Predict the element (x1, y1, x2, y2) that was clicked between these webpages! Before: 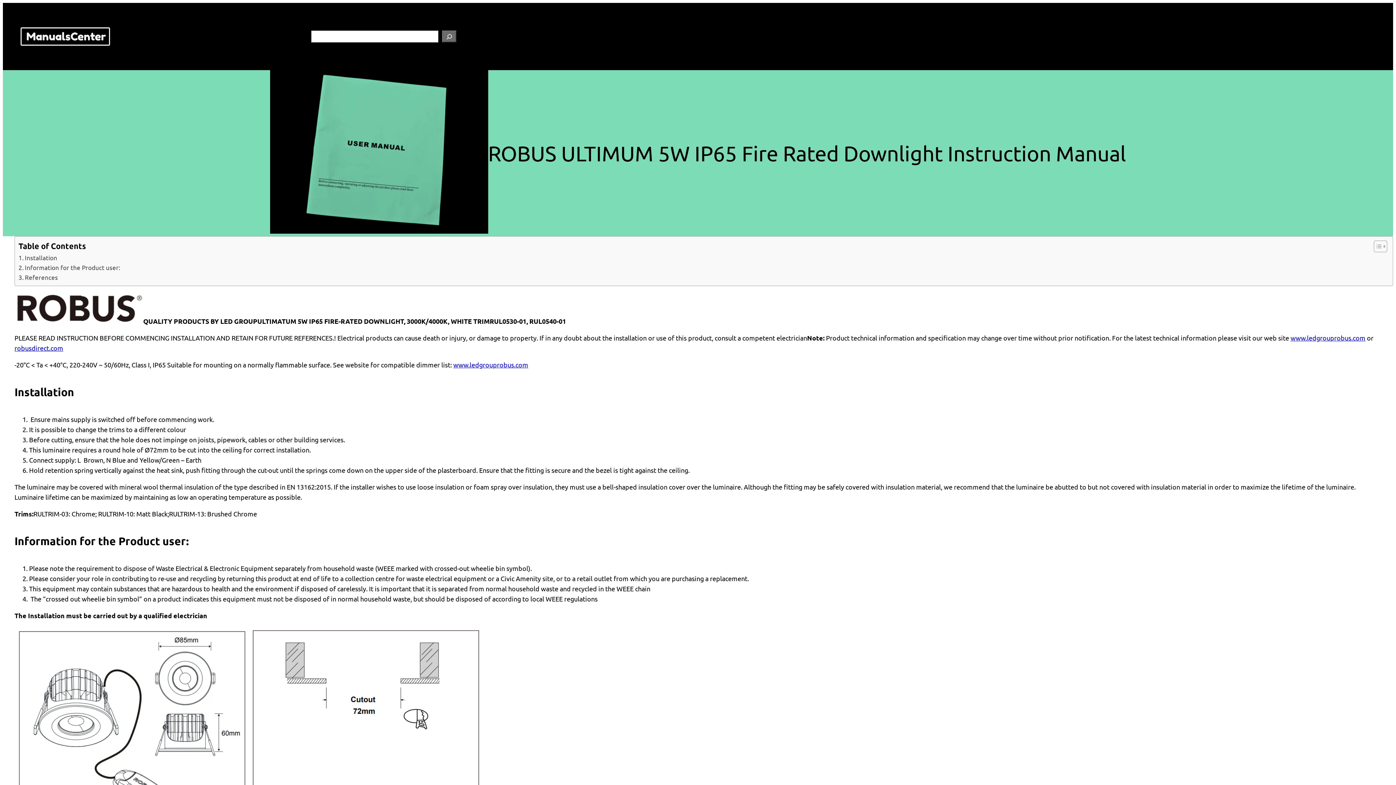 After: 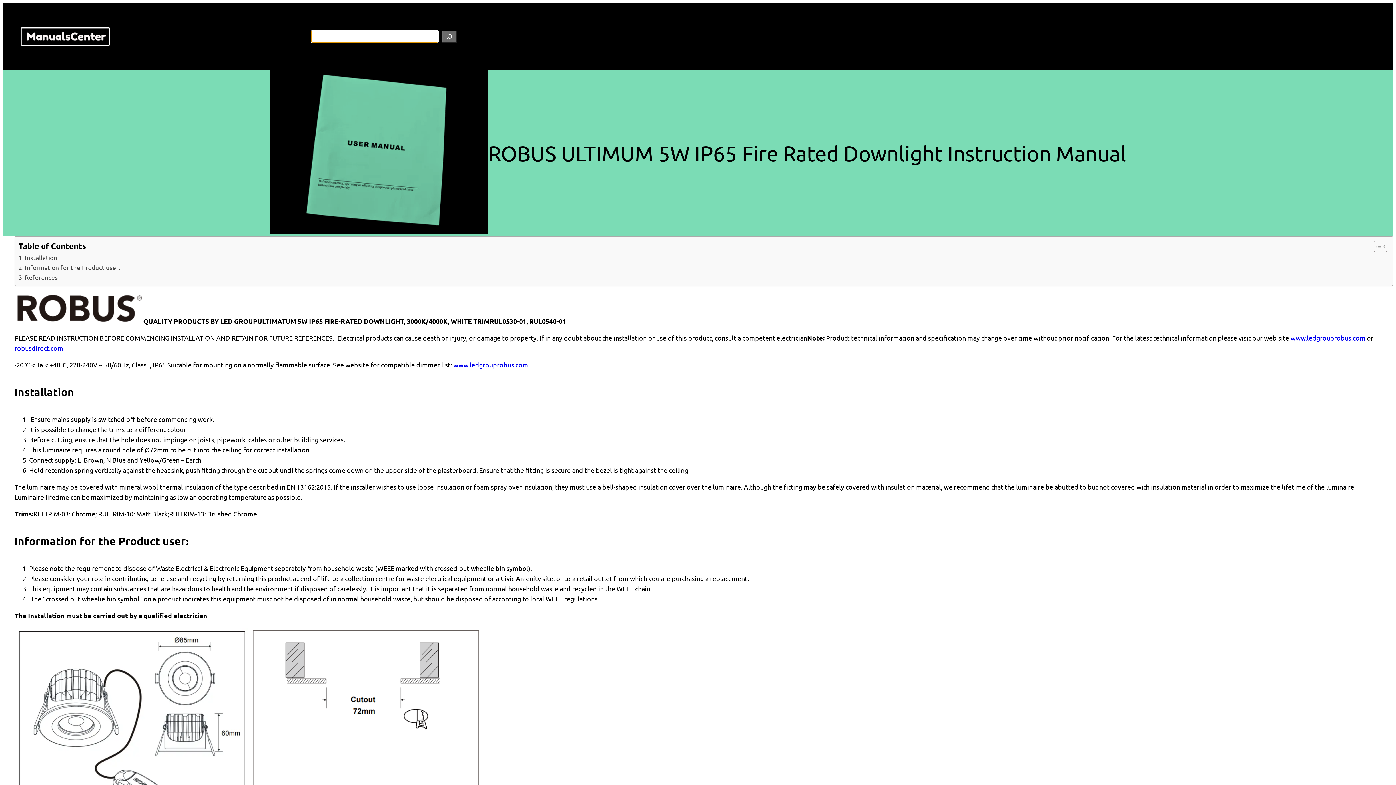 Action: label: Search bbox: (442, 30, 456, 42)